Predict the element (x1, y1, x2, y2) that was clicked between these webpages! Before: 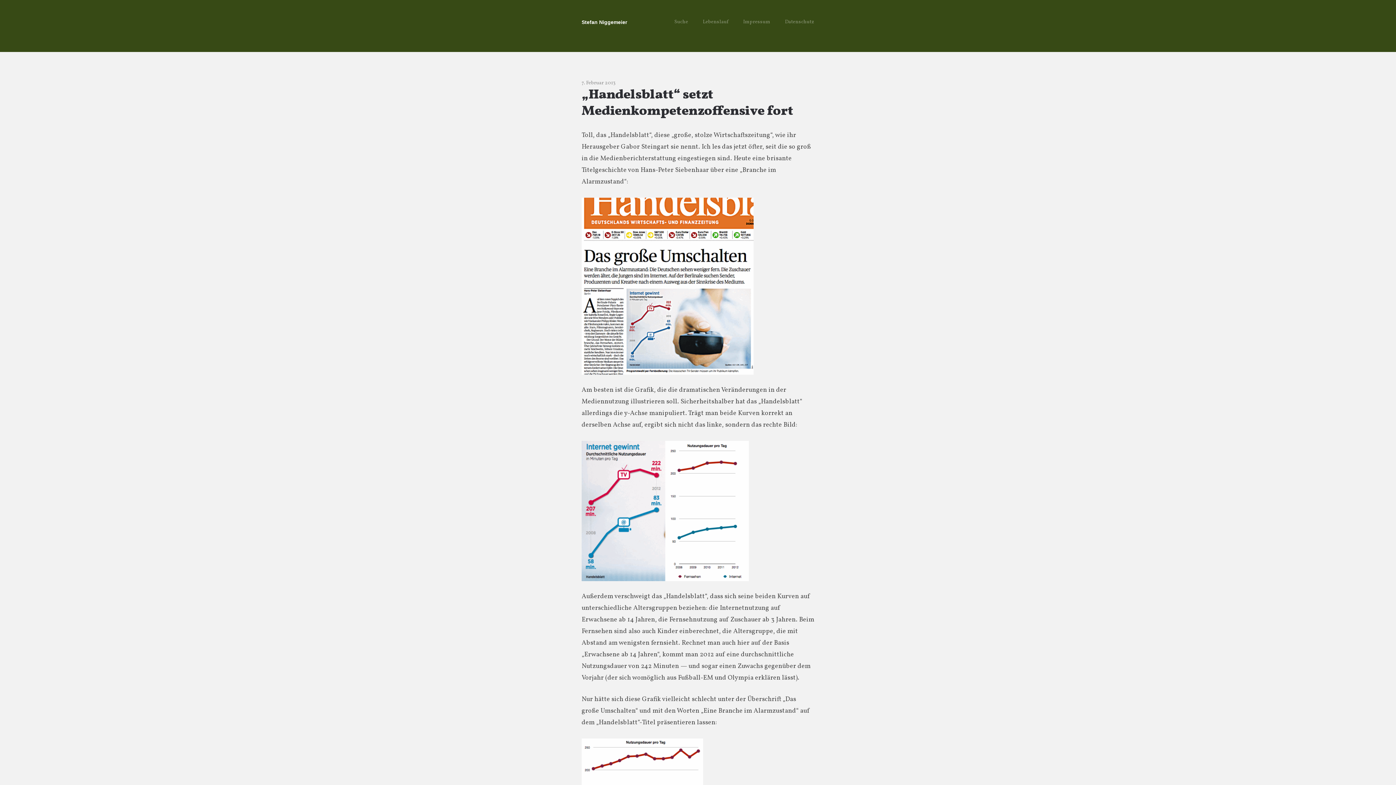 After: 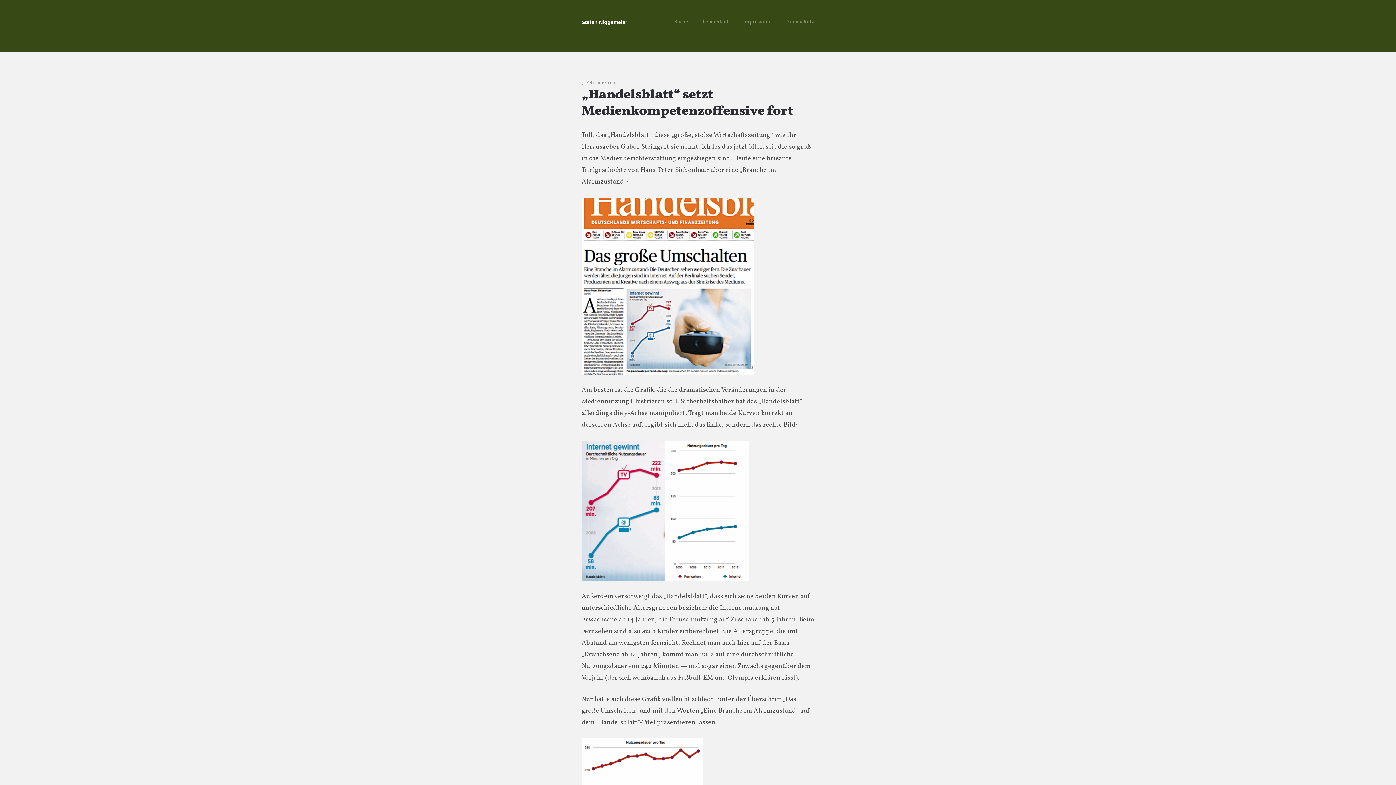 Action: label: 7. Februar 2013 bbox: (581, 79, 615, 86)